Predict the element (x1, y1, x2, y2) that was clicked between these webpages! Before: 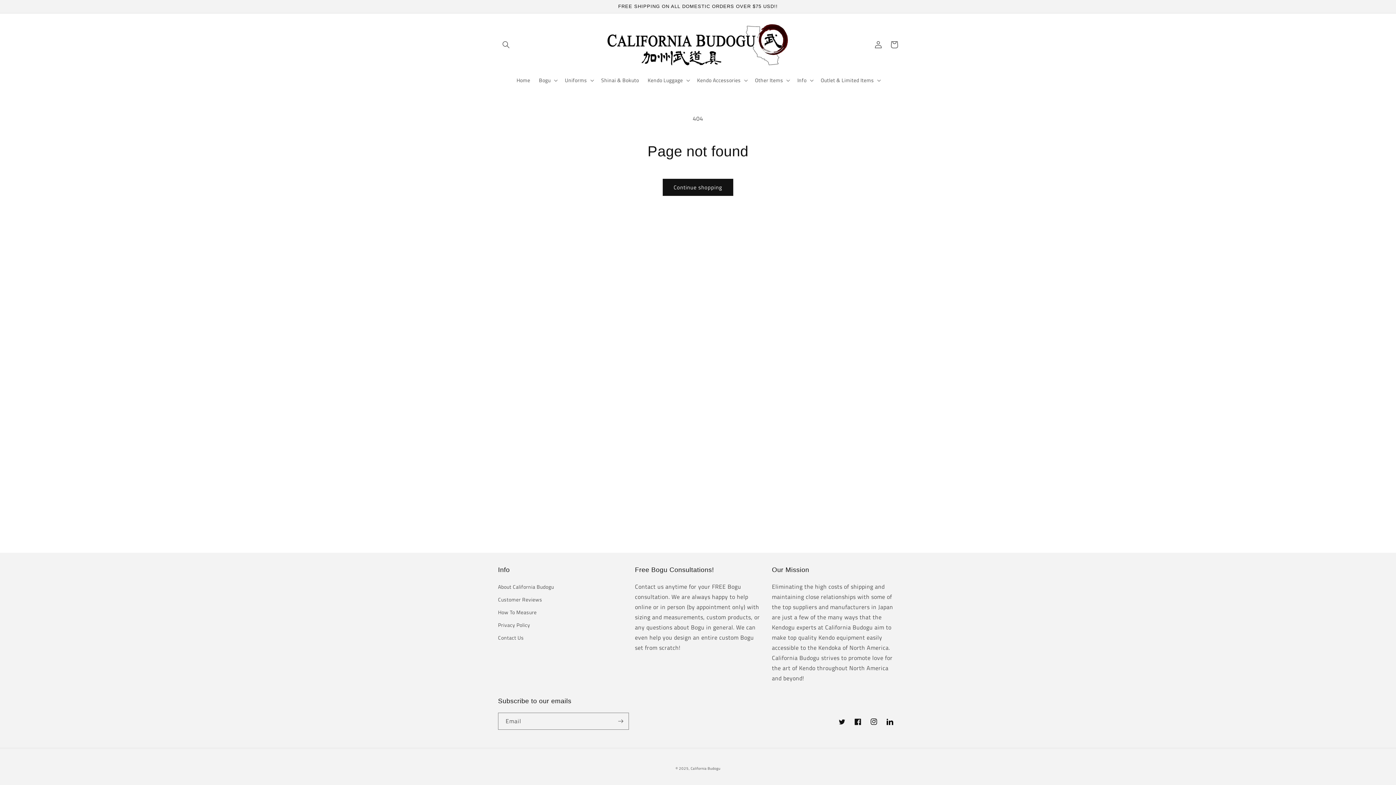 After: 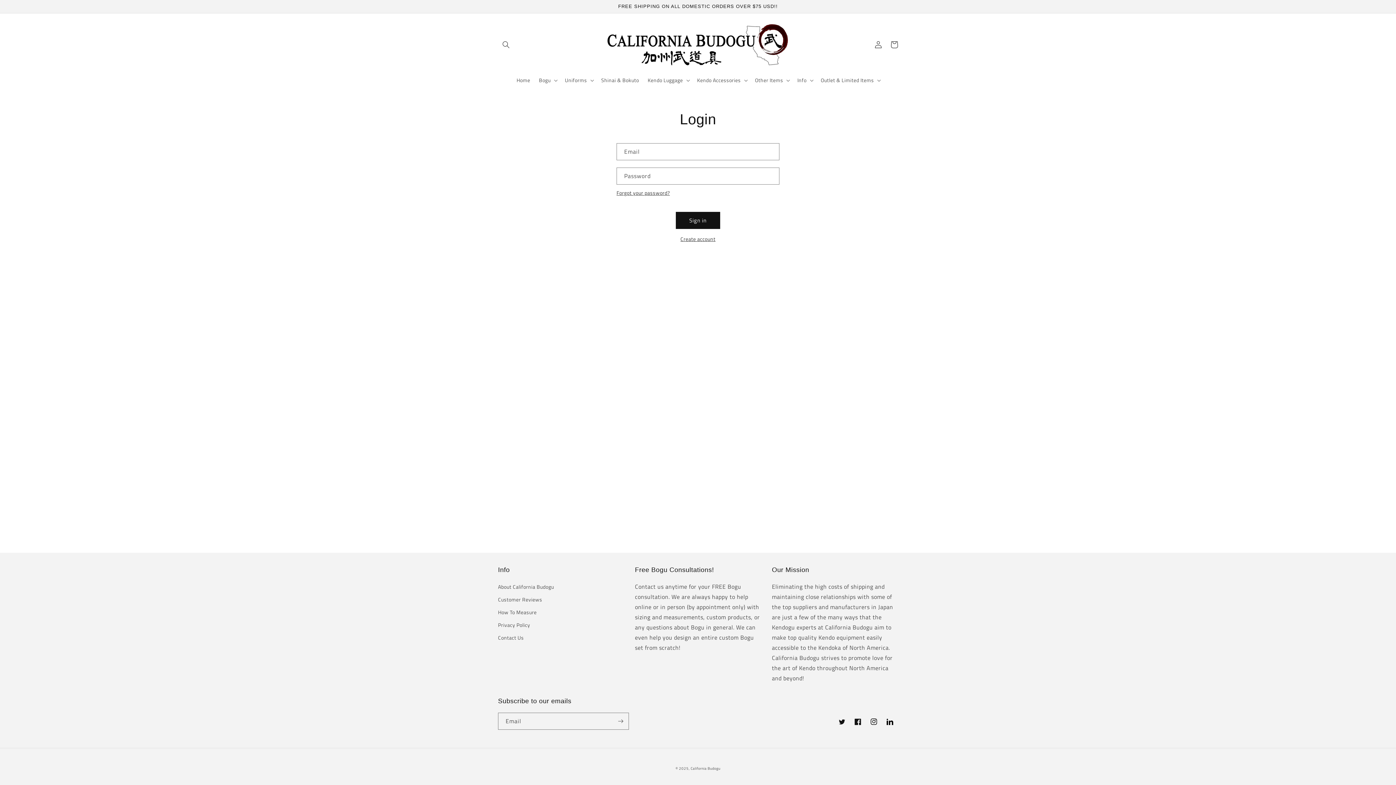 Action: bbox: (870, 36, 886, 52) label: Log in